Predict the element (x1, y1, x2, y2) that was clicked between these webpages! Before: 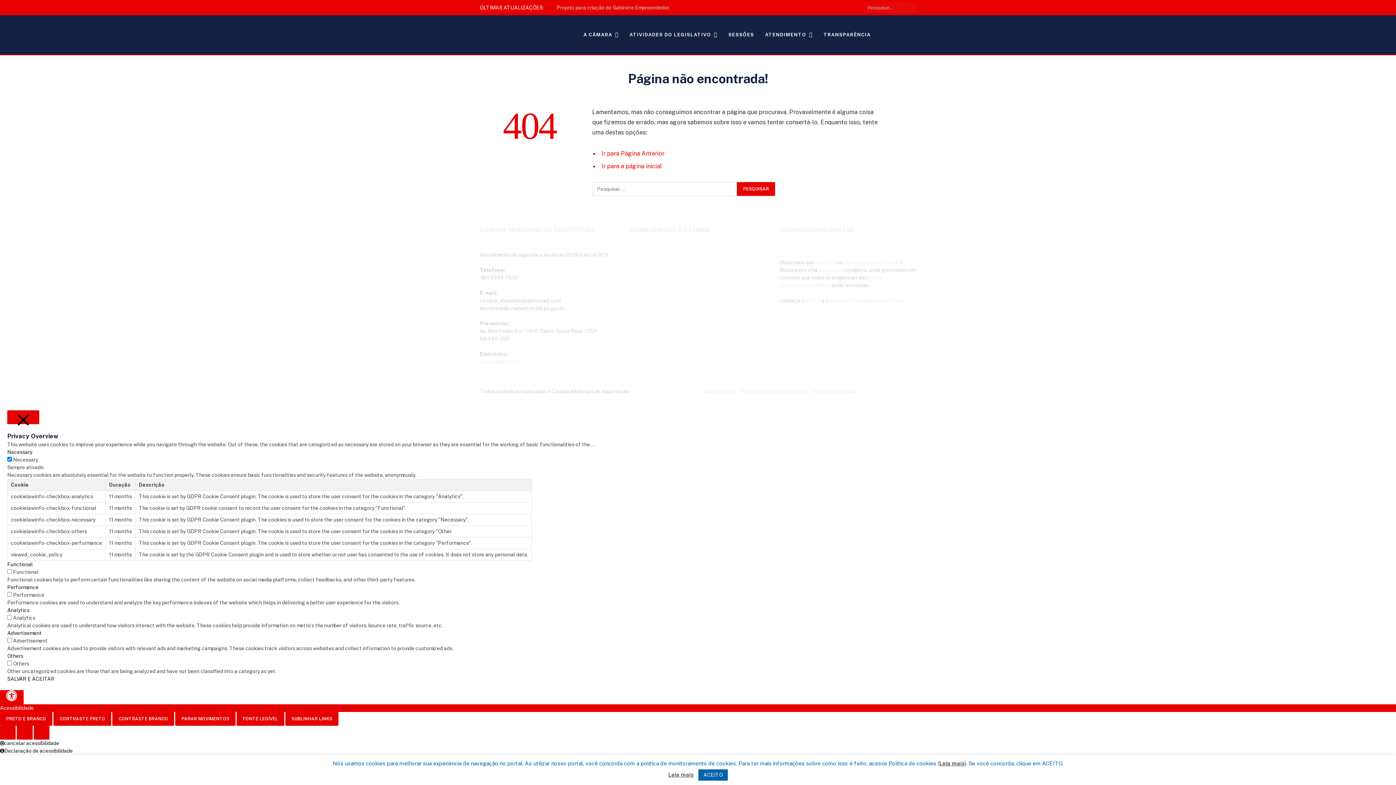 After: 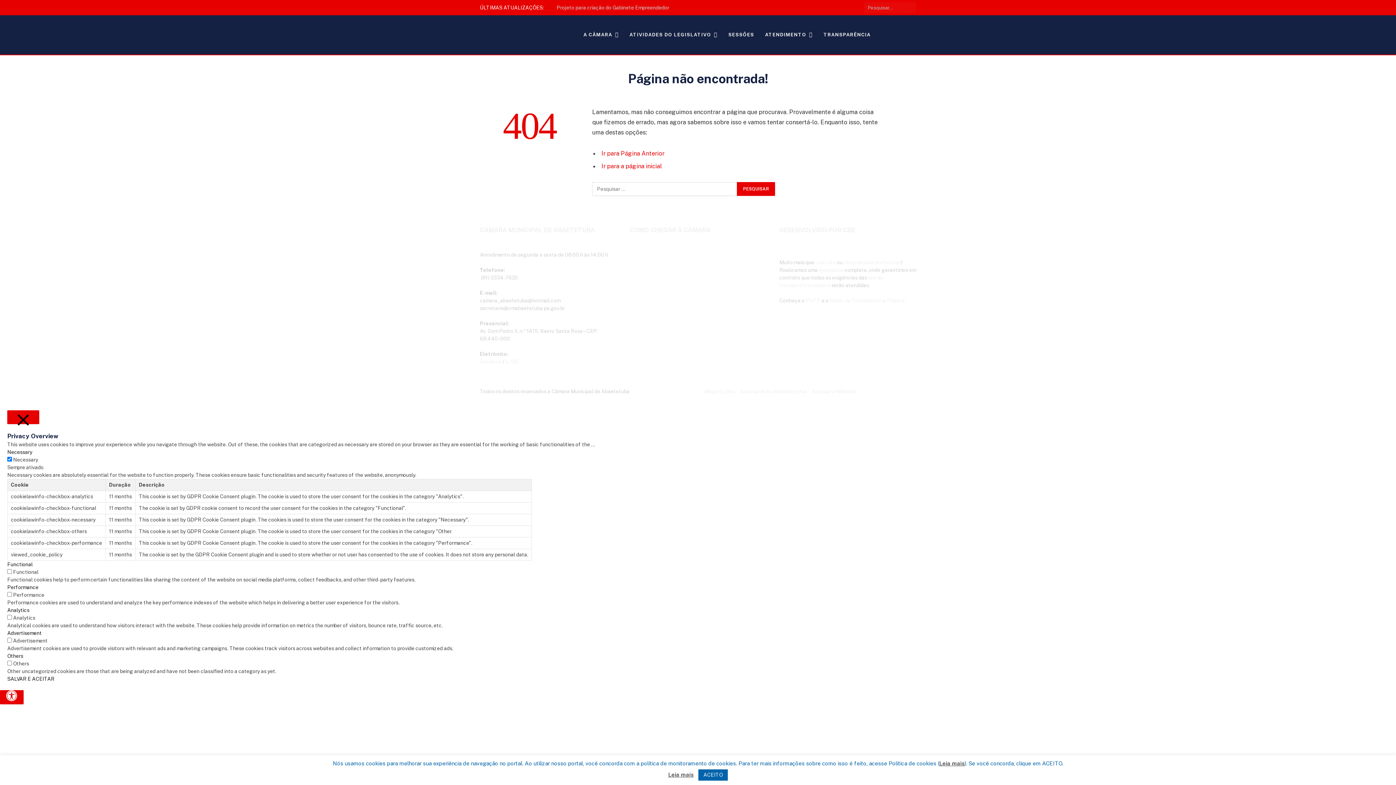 Action: label: Press "Alt + A" to open\close the accessibility menu bbox: (0, 690, 23, 704)